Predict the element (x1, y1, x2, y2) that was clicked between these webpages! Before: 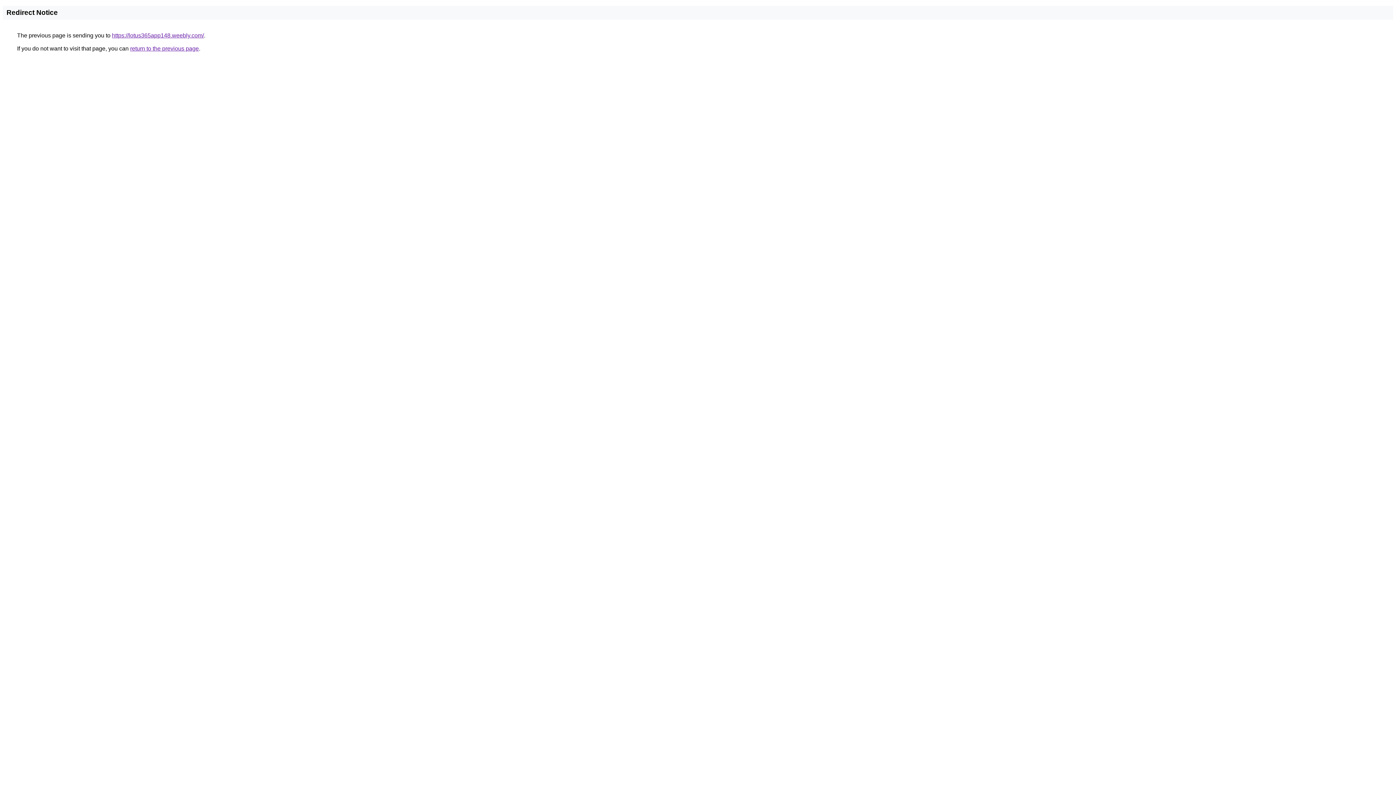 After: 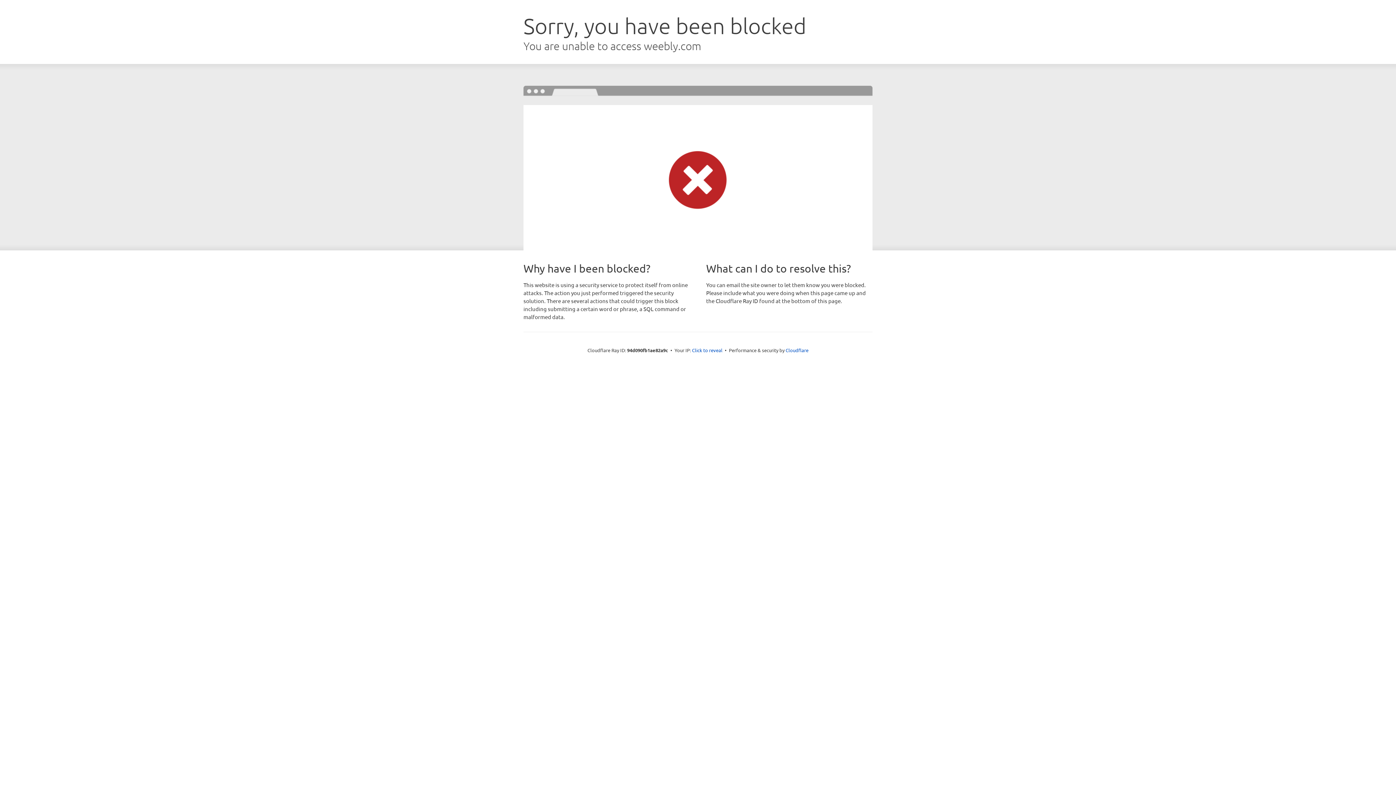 Action: bbox: (112, 32, 204, 38) label: https://lotus365app148.weebly.com/